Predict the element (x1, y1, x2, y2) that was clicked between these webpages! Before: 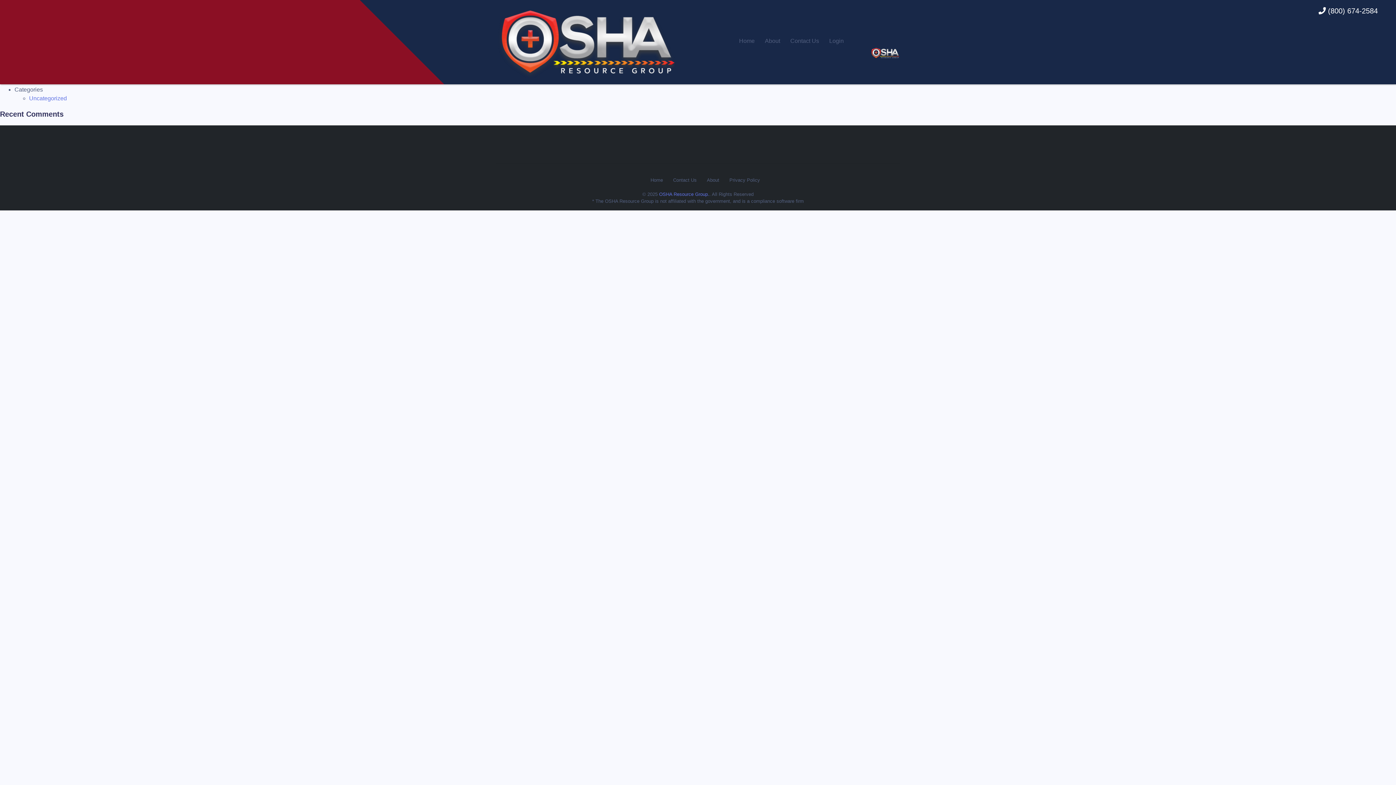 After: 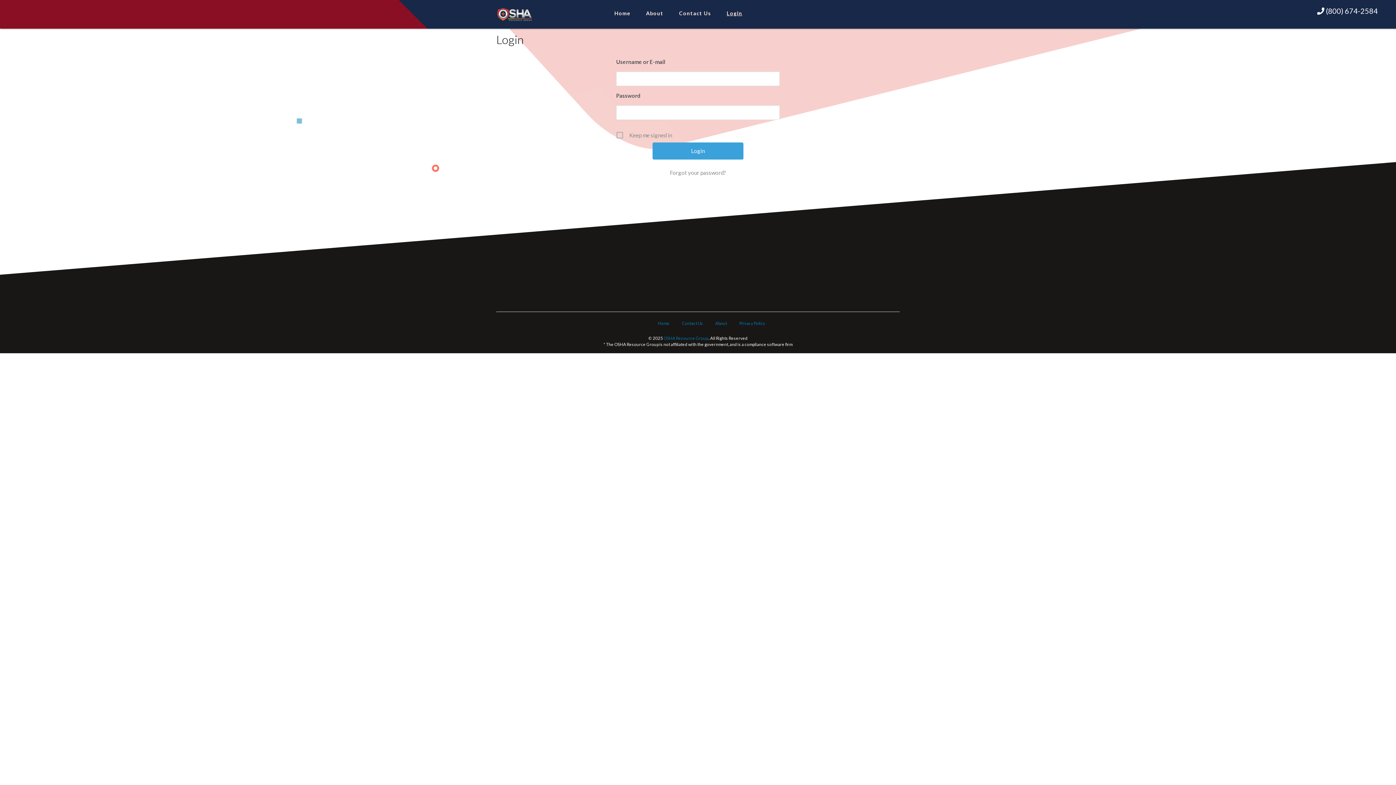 Action: label: Login bbox: (825, 35, 848, 46)